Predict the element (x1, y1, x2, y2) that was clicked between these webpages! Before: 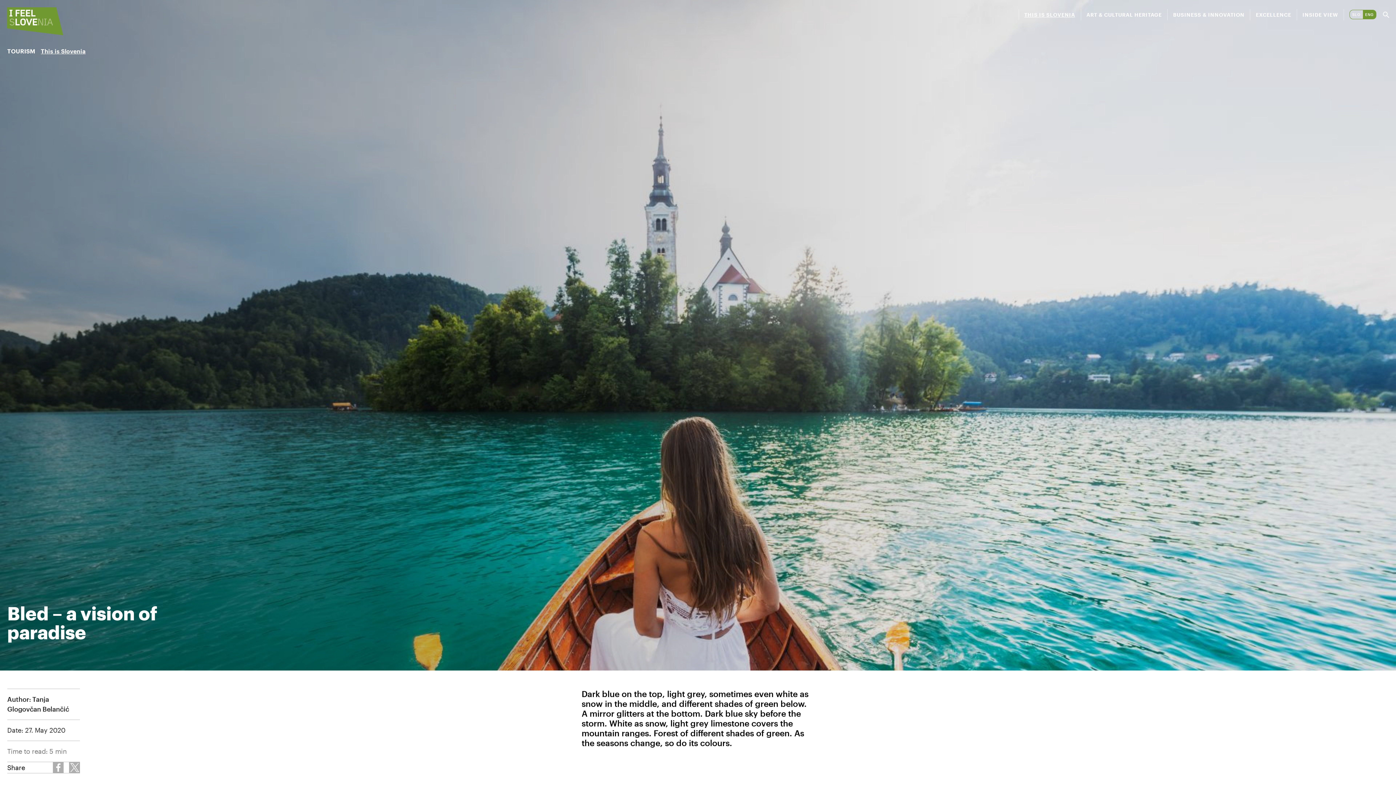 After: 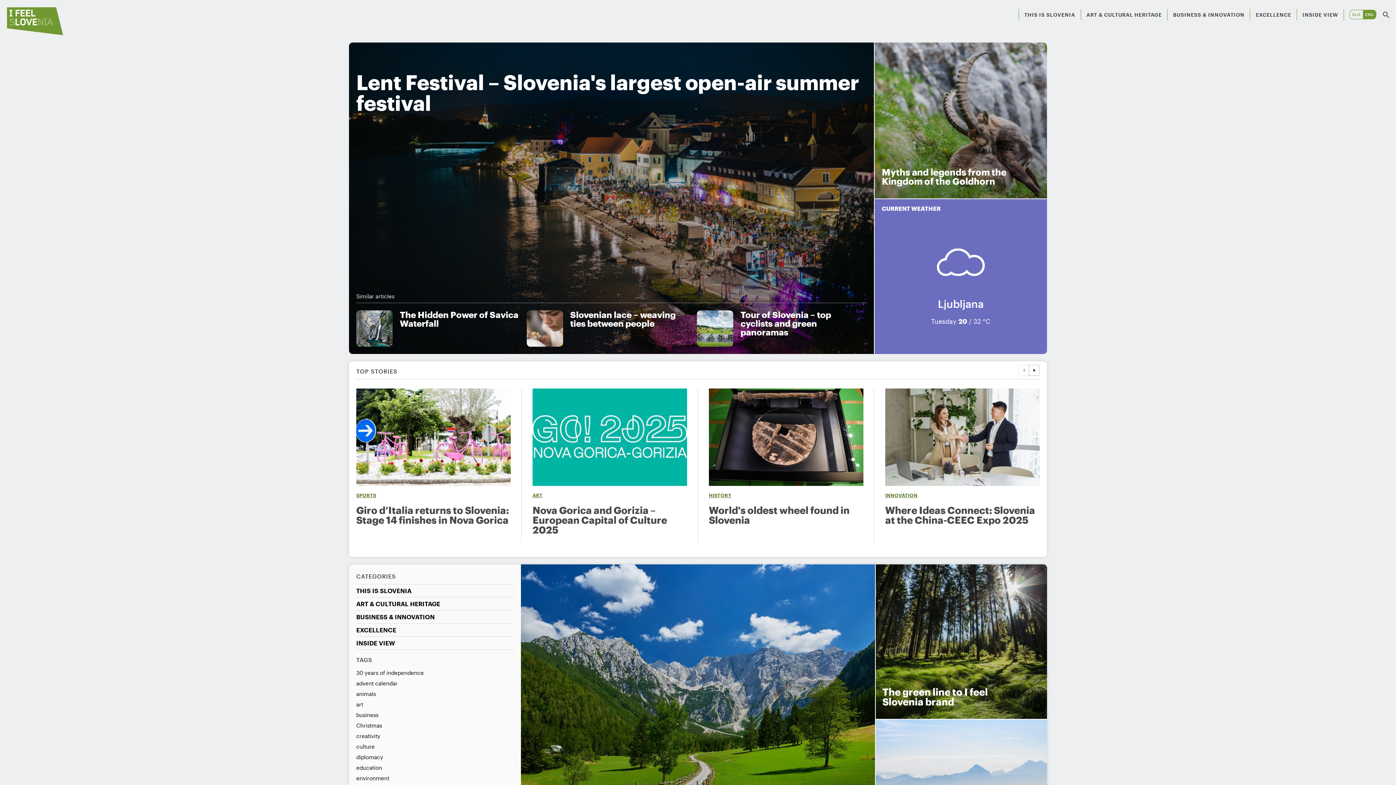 Action: label: To the HomePage bbox: (0, 0, 70, 42)